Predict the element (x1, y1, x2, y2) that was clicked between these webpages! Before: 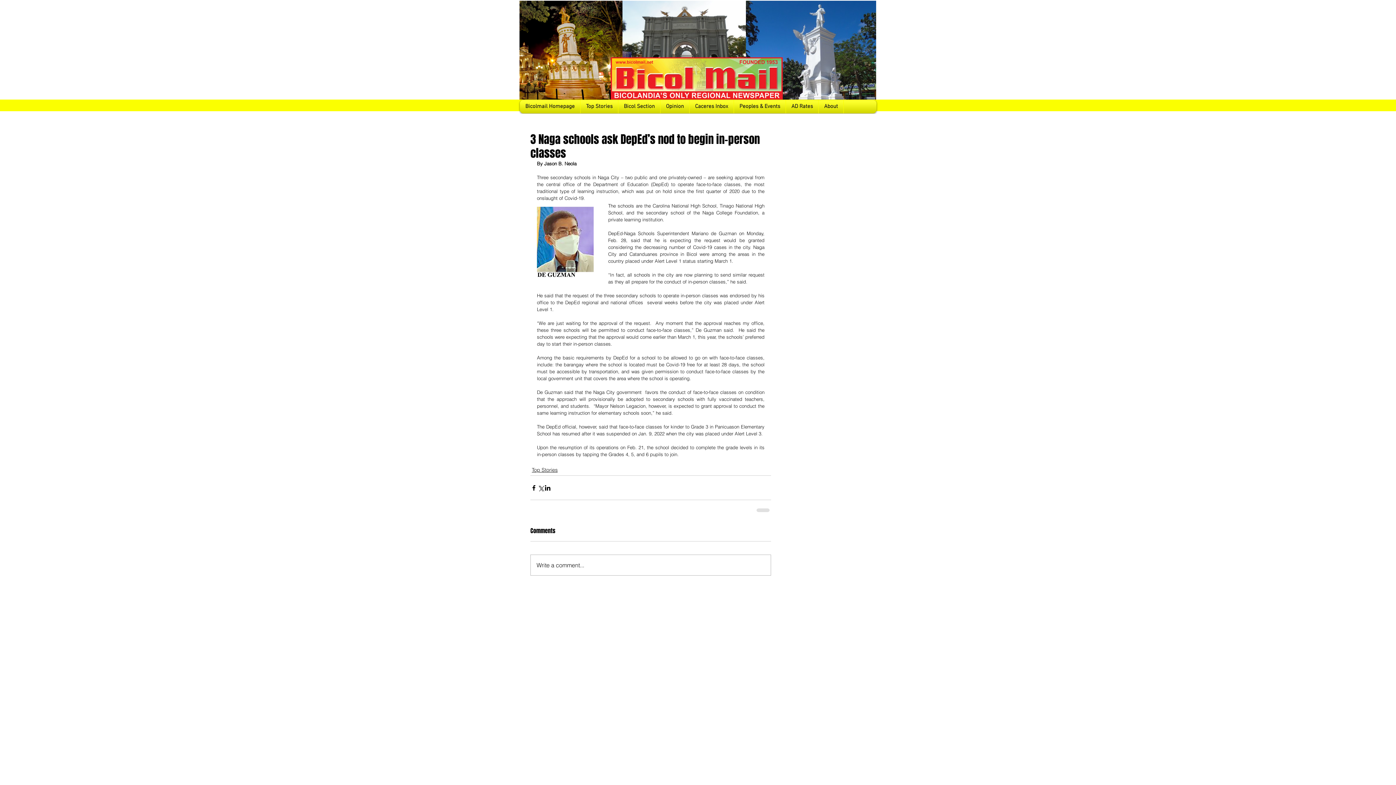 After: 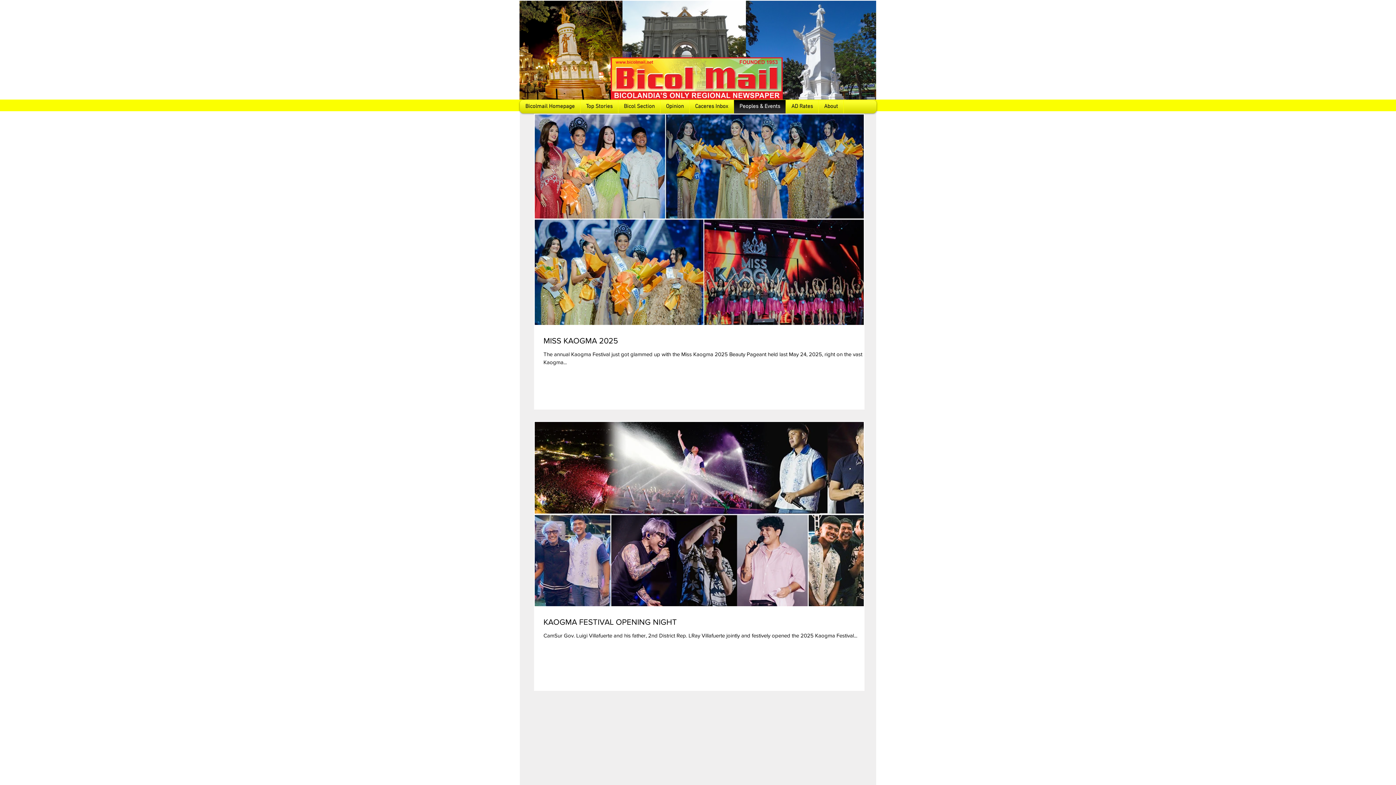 Action: bbox: (736, 100, 784, 113) label: Peoples & Events